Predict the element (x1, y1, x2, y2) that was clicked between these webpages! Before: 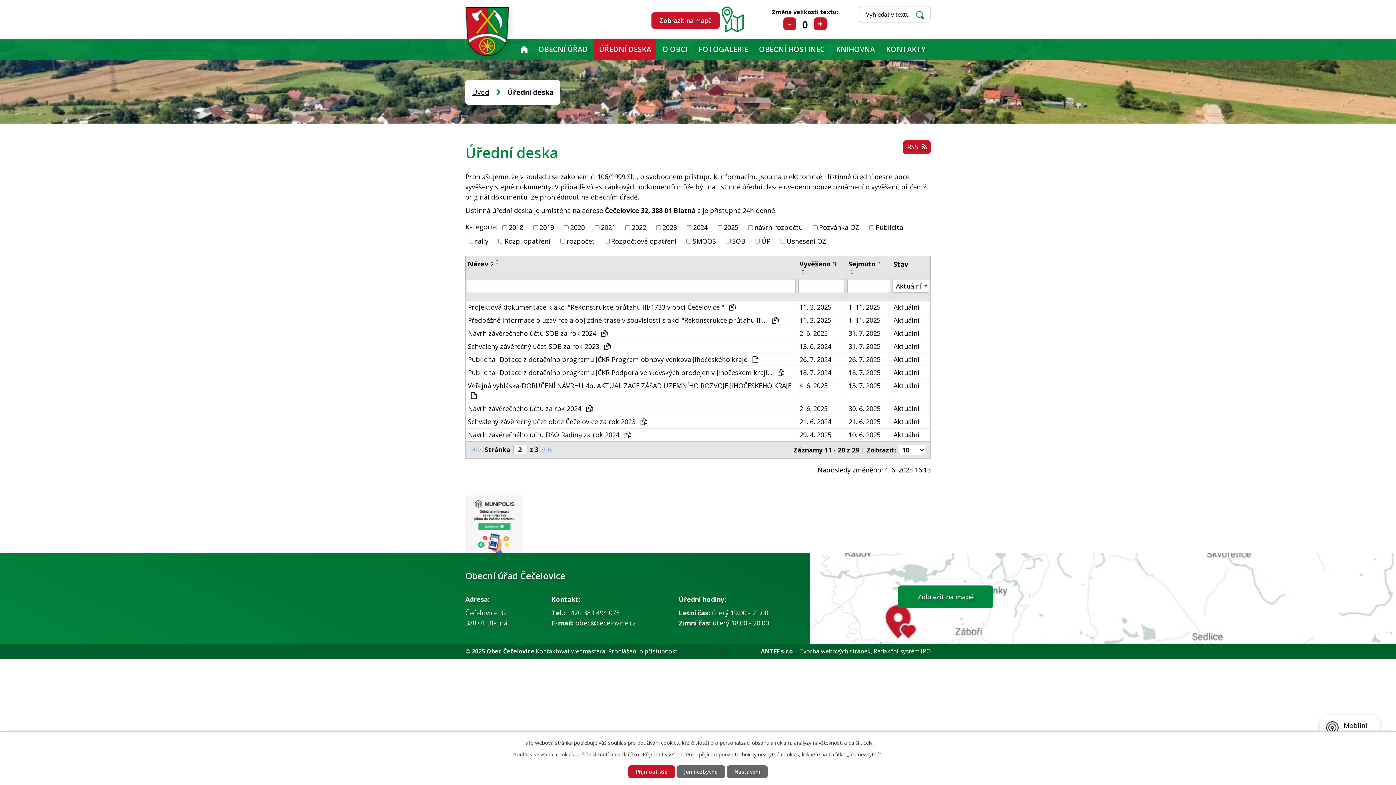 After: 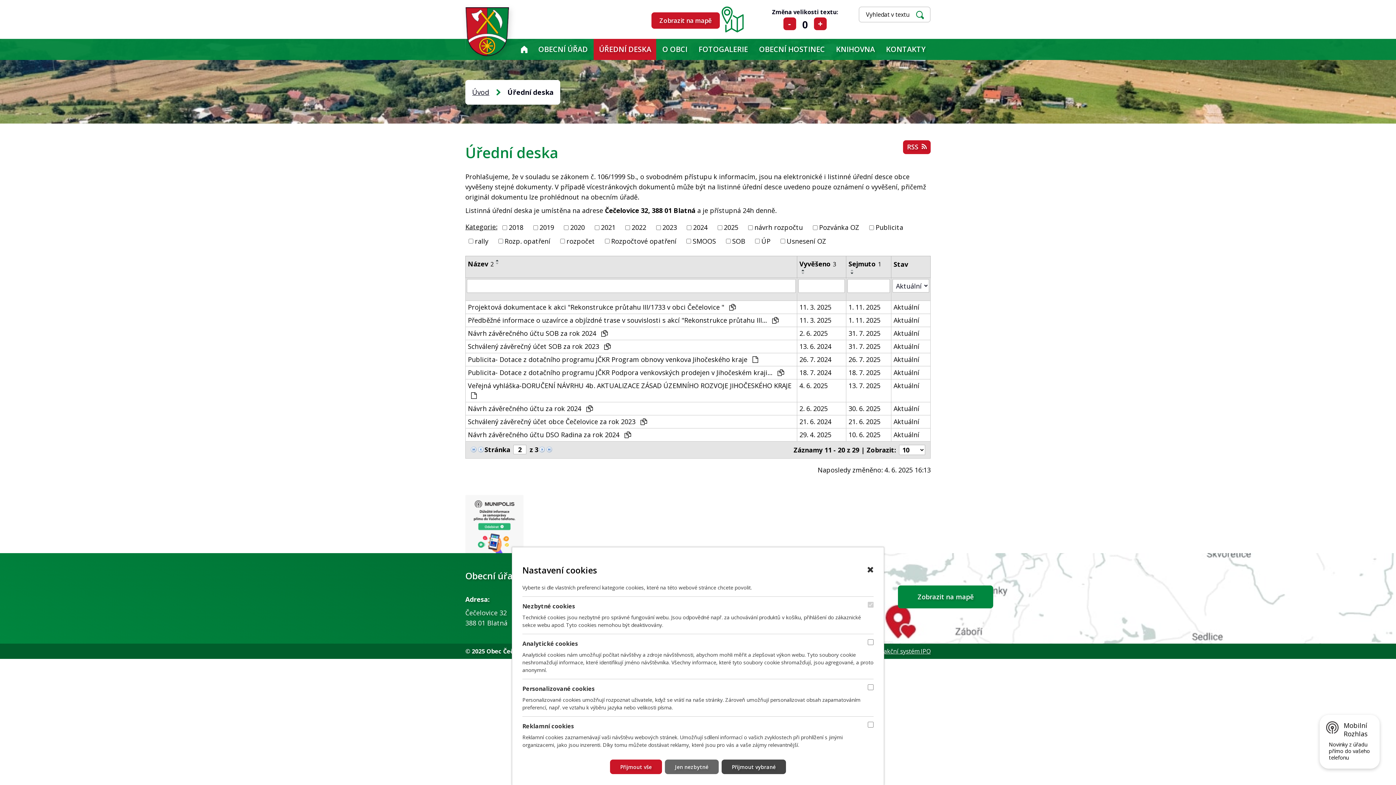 Action: bbox: (726, 765, 768, 778) label: Nastavení